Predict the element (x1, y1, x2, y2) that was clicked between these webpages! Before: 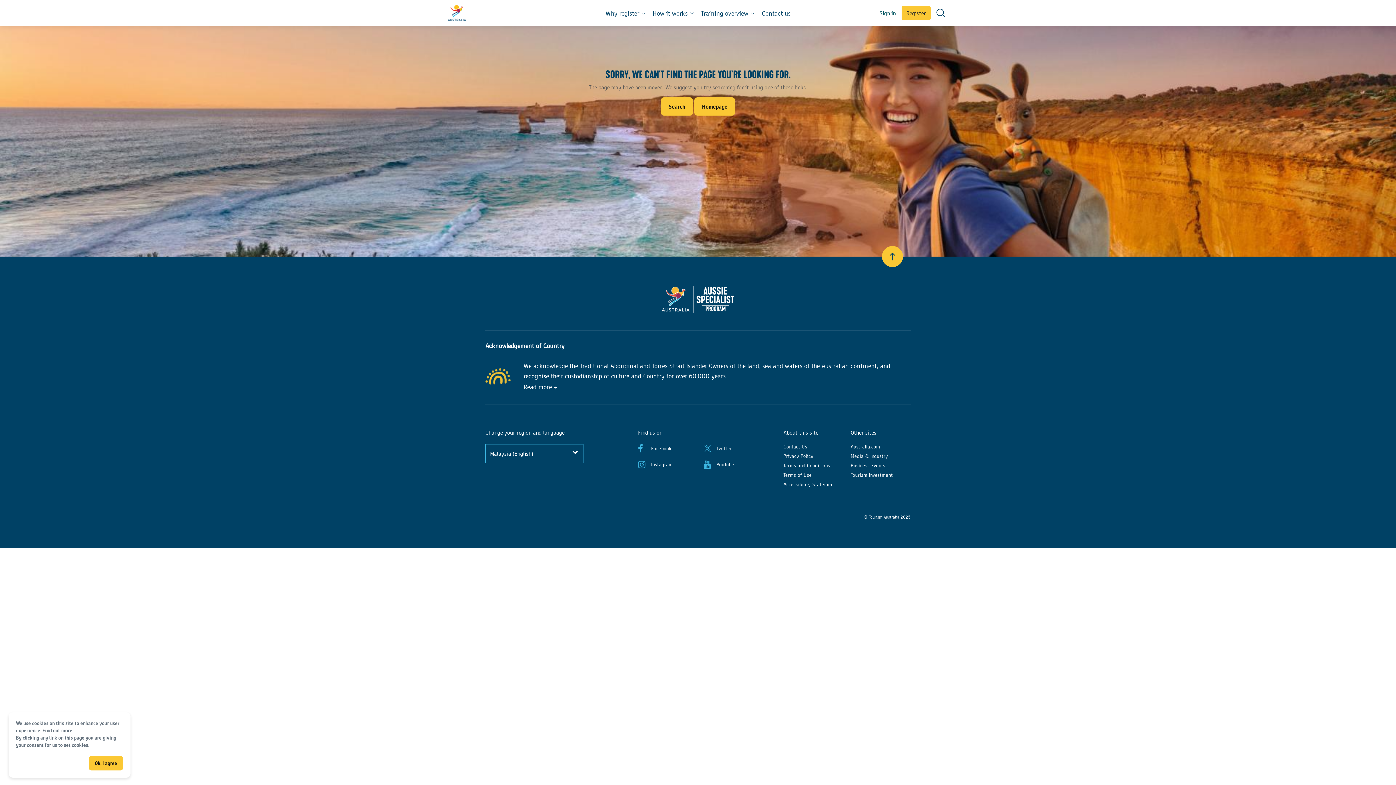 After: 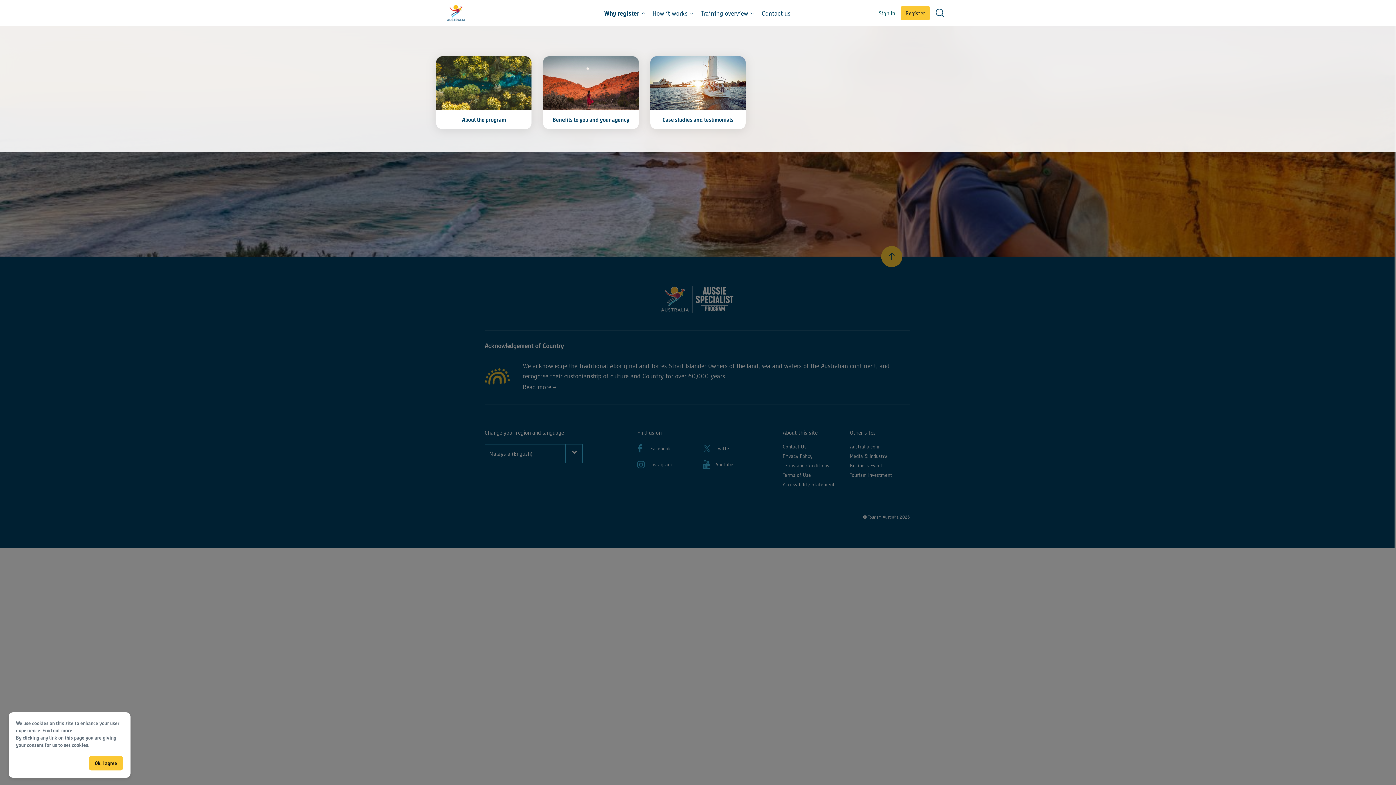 Action: label: Why register bbox: (605, 0, 645, 26)